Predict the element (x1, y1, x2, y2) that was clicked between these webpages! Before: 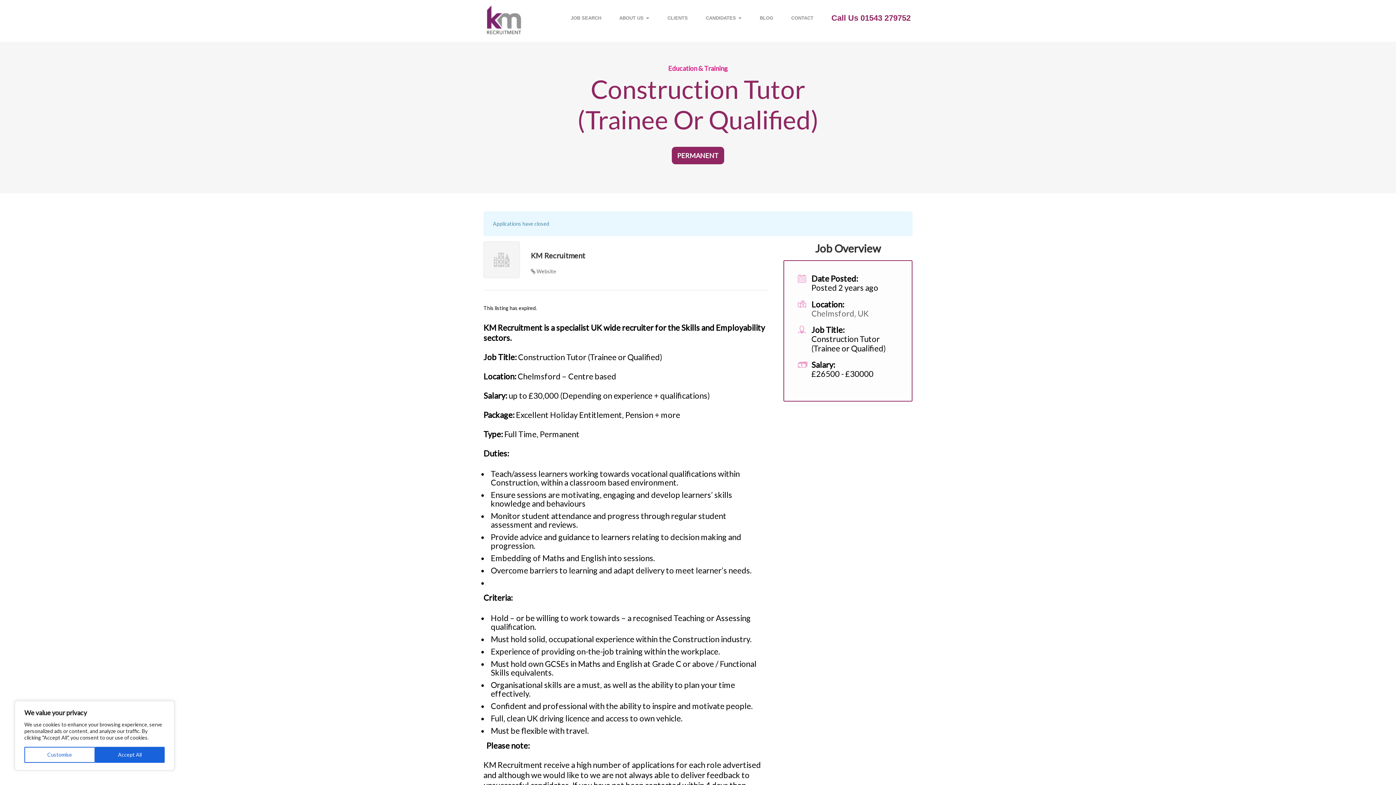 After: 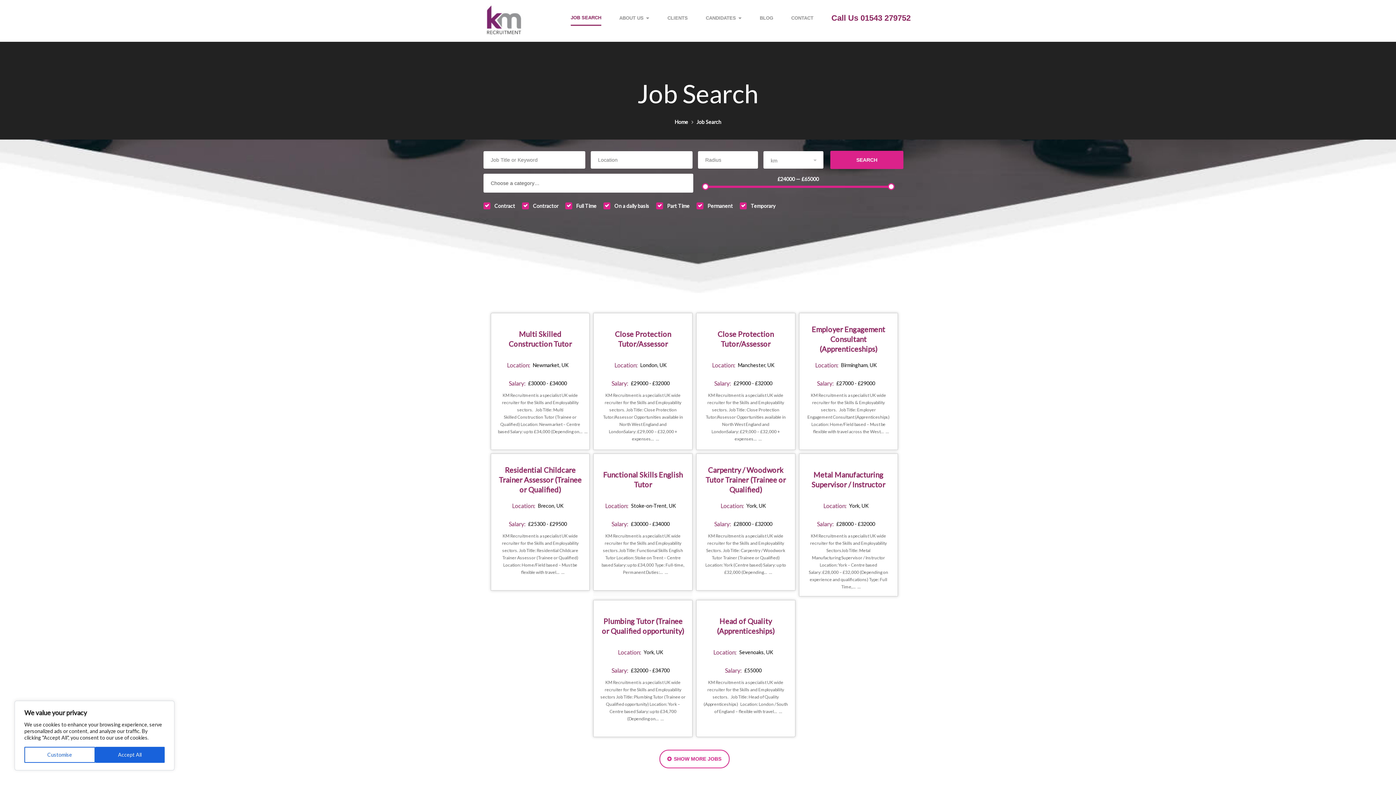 Action: bbox: (570, 11, 601, 25) label: JOB SEARCH